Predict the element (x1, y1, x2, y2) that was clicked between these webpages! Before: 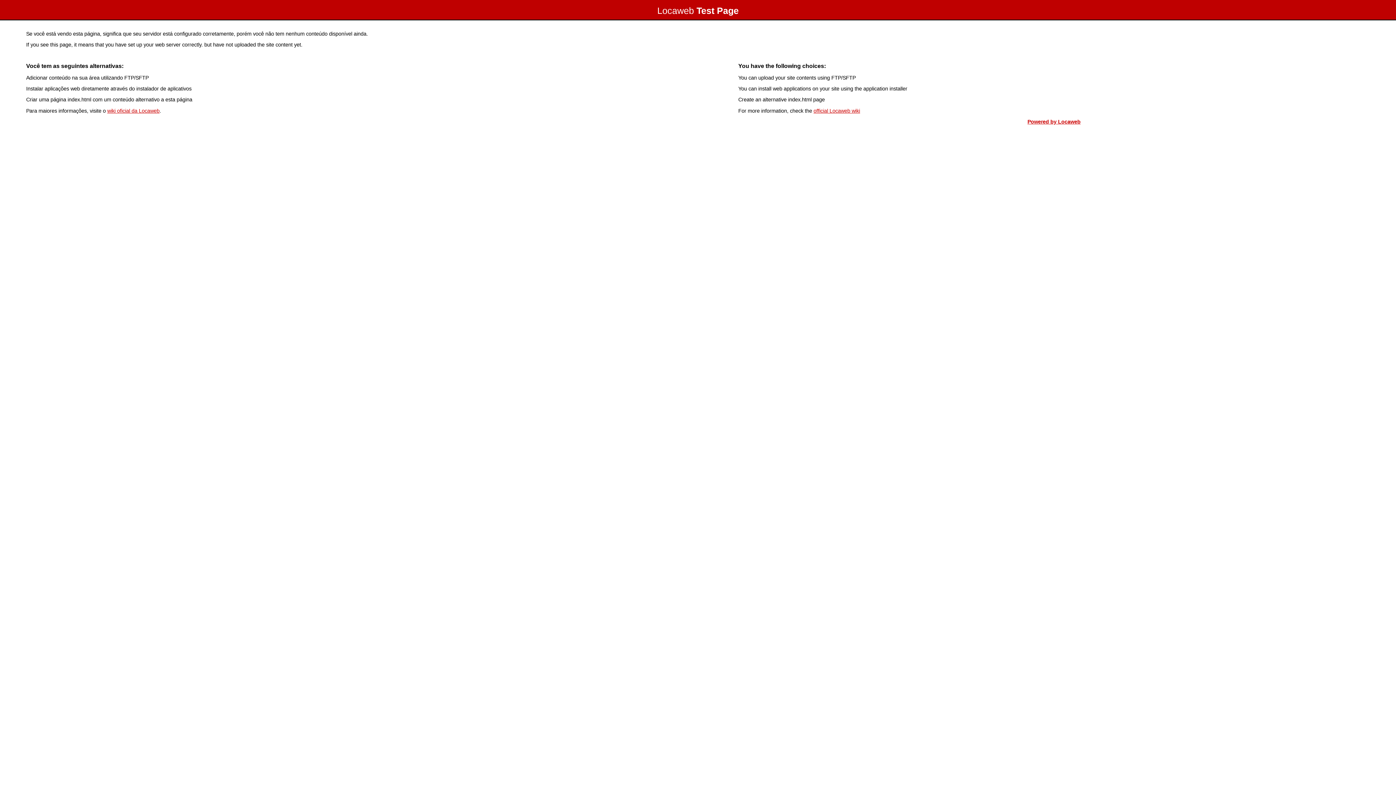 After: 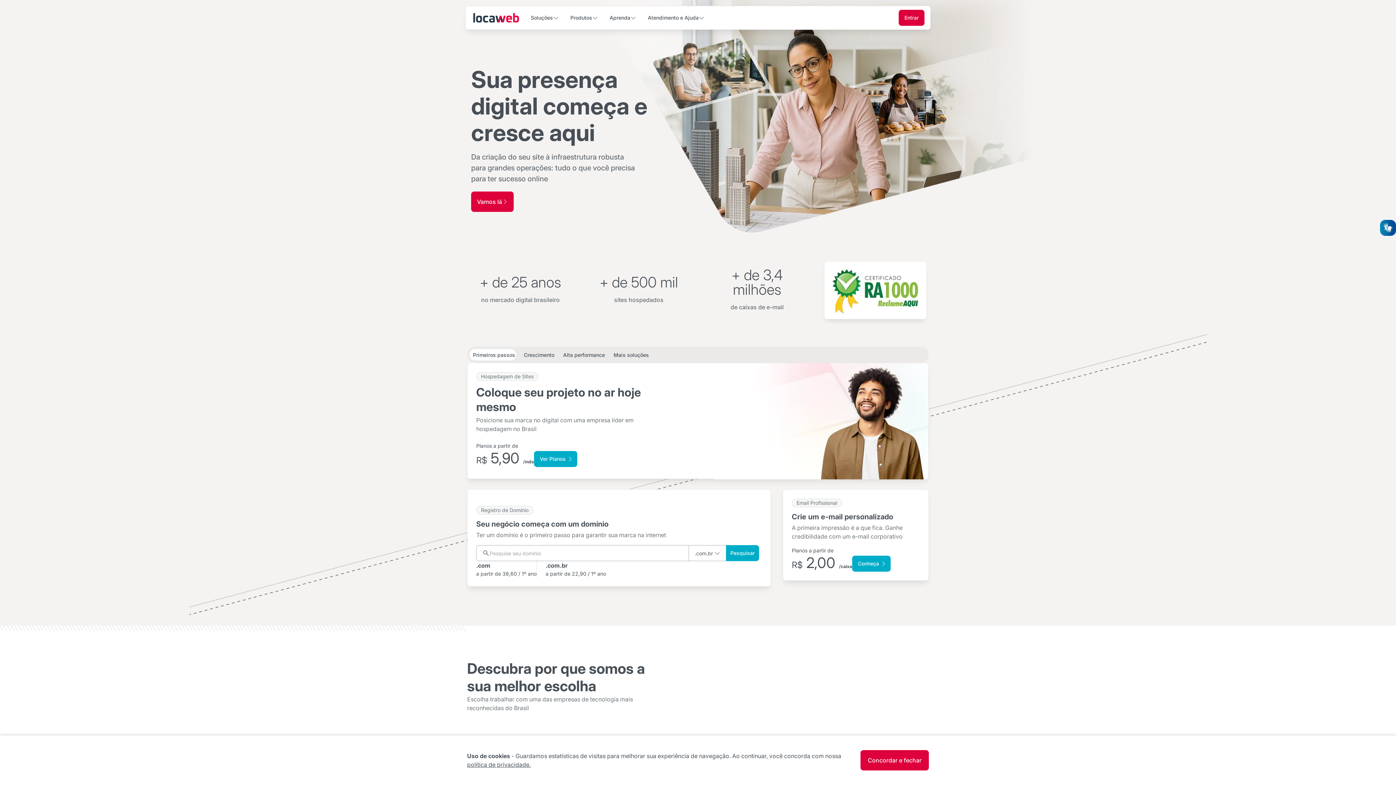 Action: bbox: (1027, 118, 1080, 124) label: Powered by Locaweb